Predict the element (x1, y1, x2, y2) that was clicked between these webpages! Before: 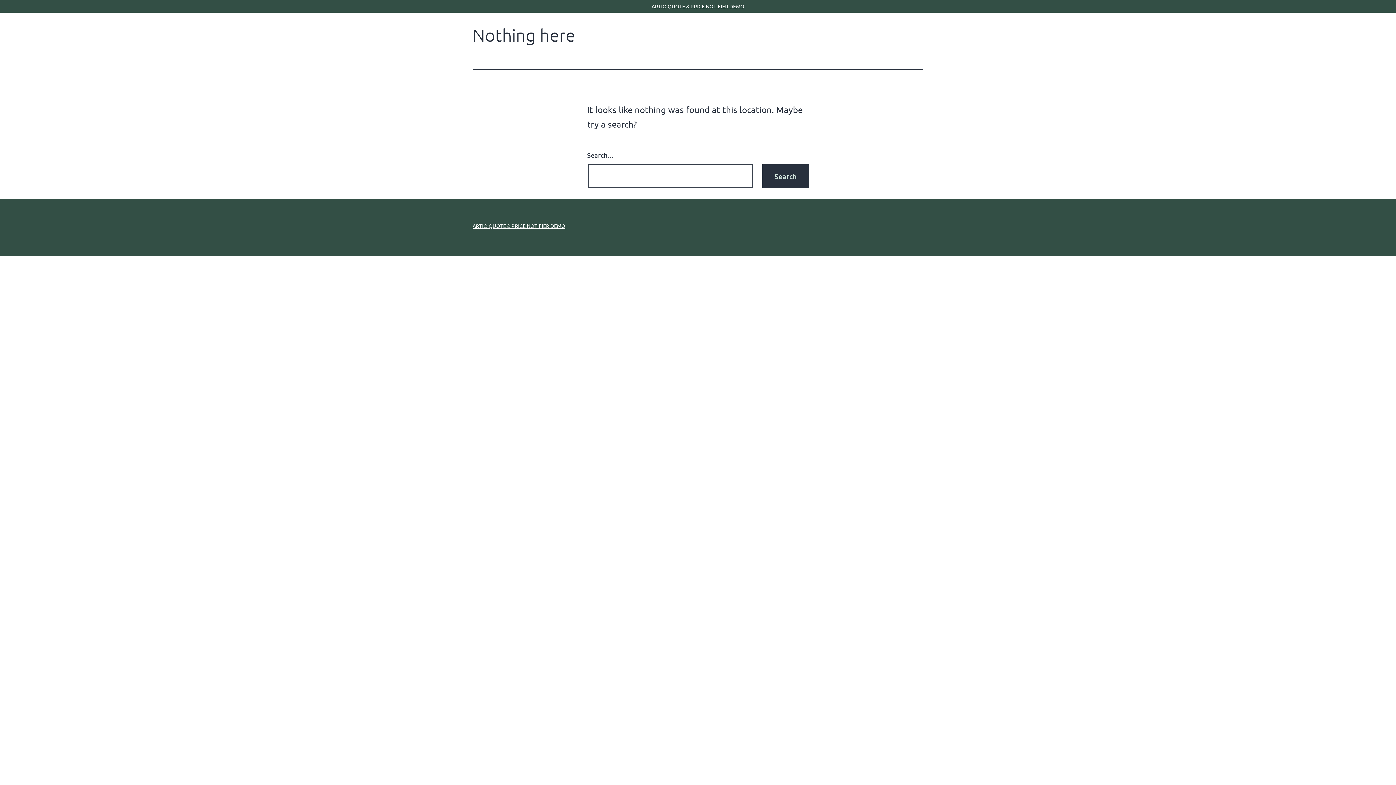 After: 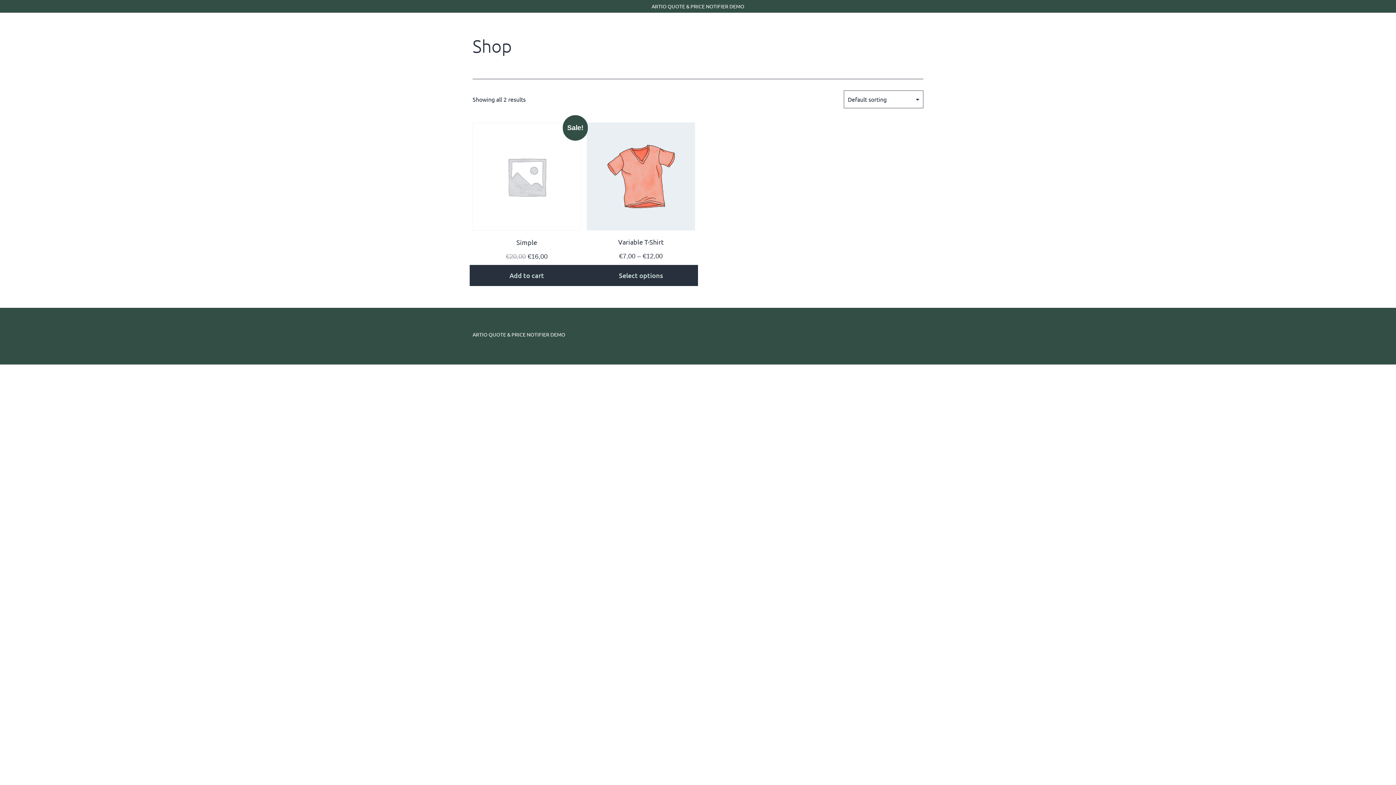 Action: label: ARTIO QUOTE & PRICE NOTIFIER DEMO bbox: (651, 2, 744, 9)